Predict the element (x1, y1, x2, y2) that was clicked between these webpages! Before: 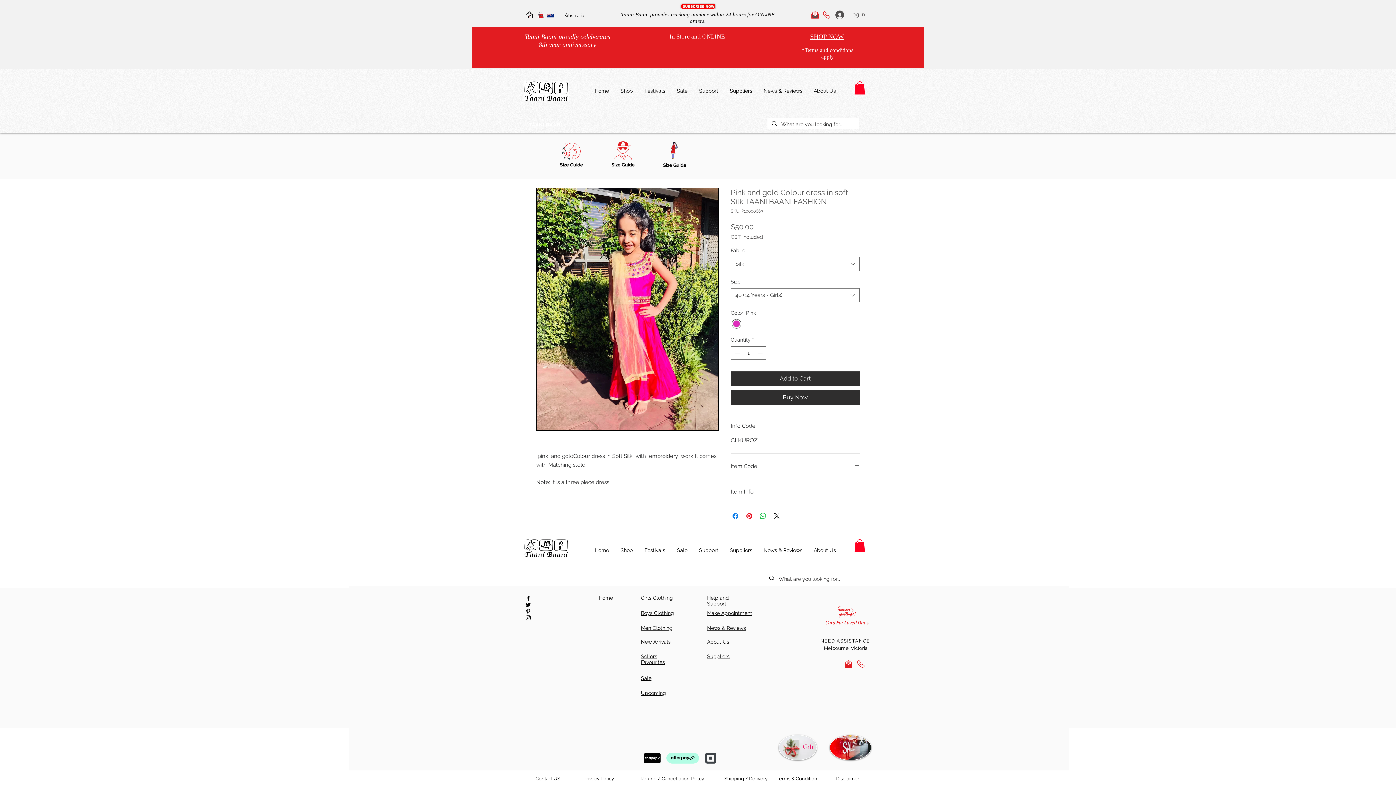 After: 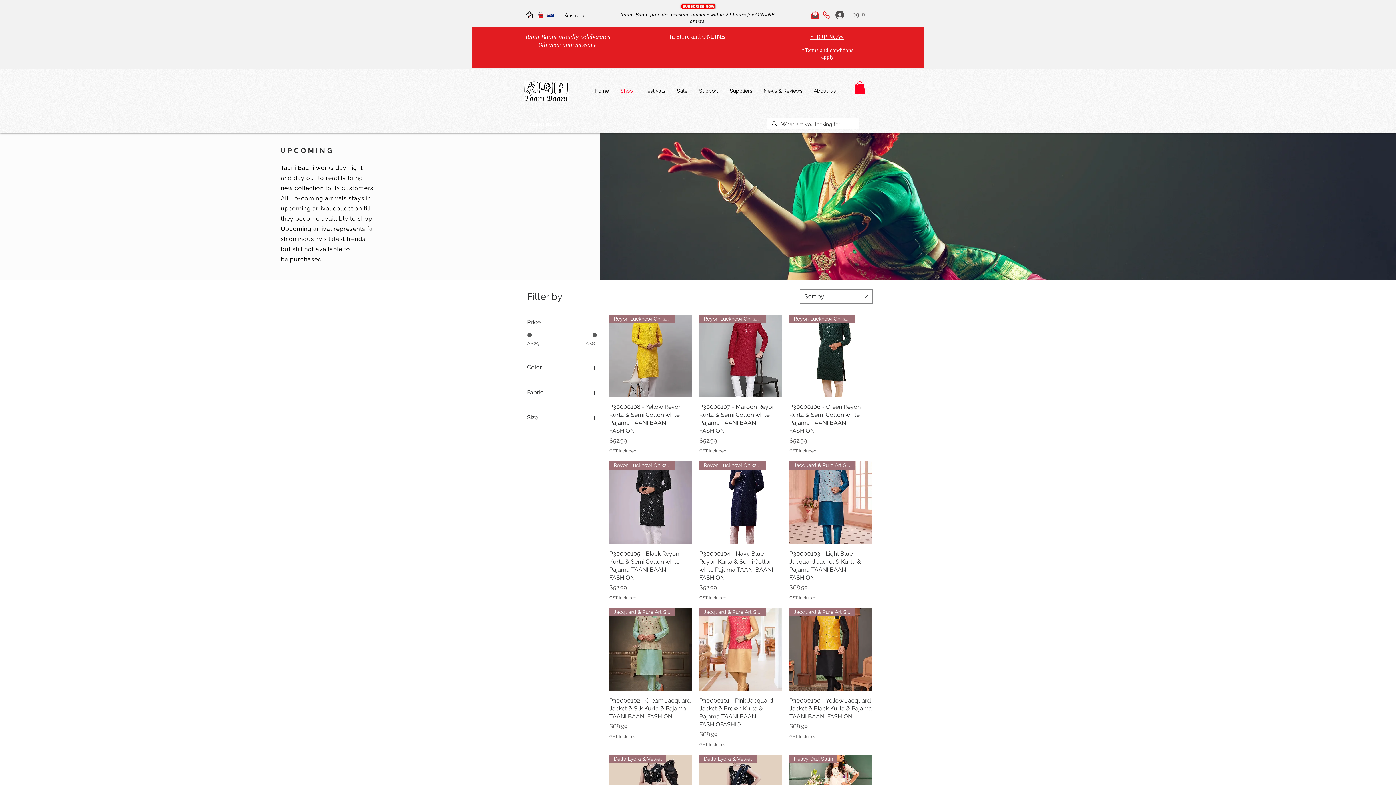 Action: label: Upcoming bbox: (641, 690, 666, 696)